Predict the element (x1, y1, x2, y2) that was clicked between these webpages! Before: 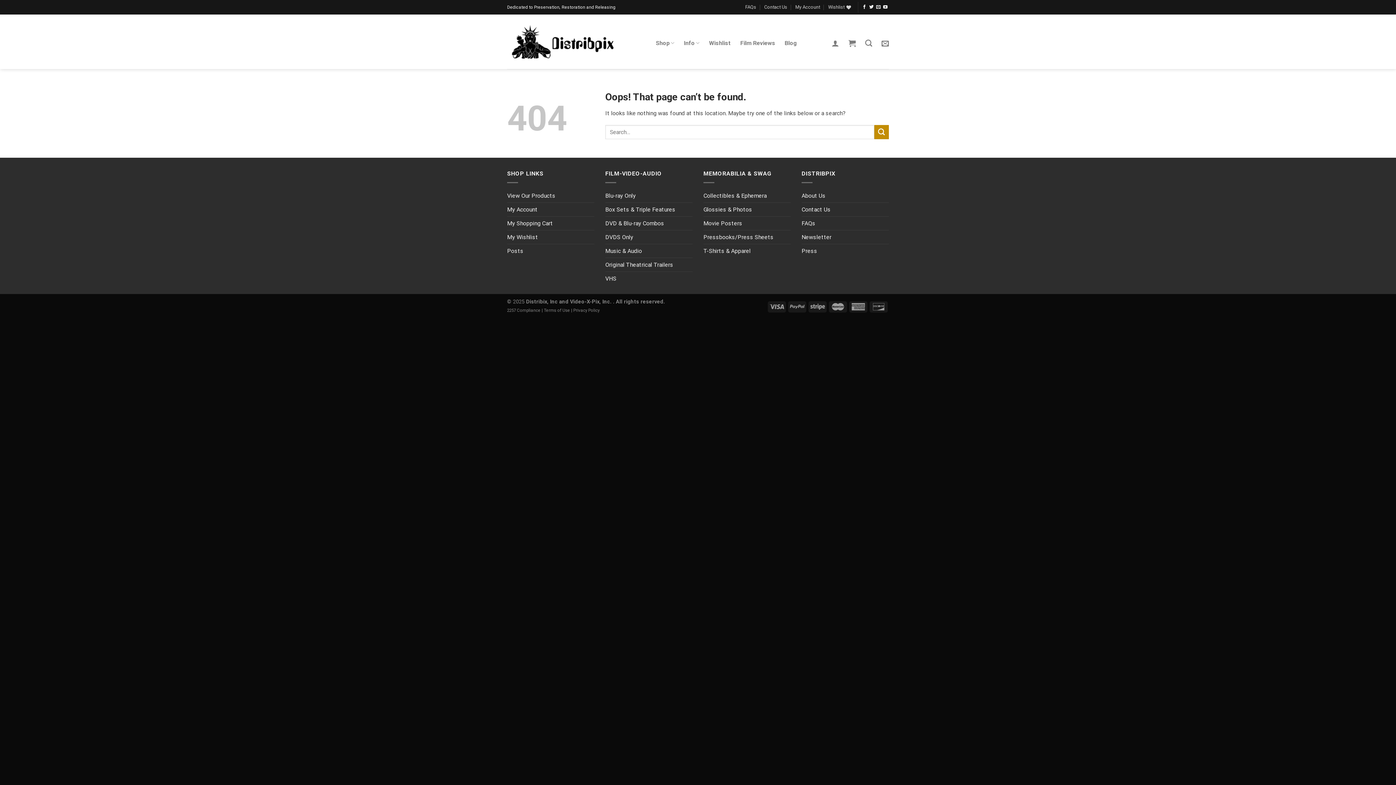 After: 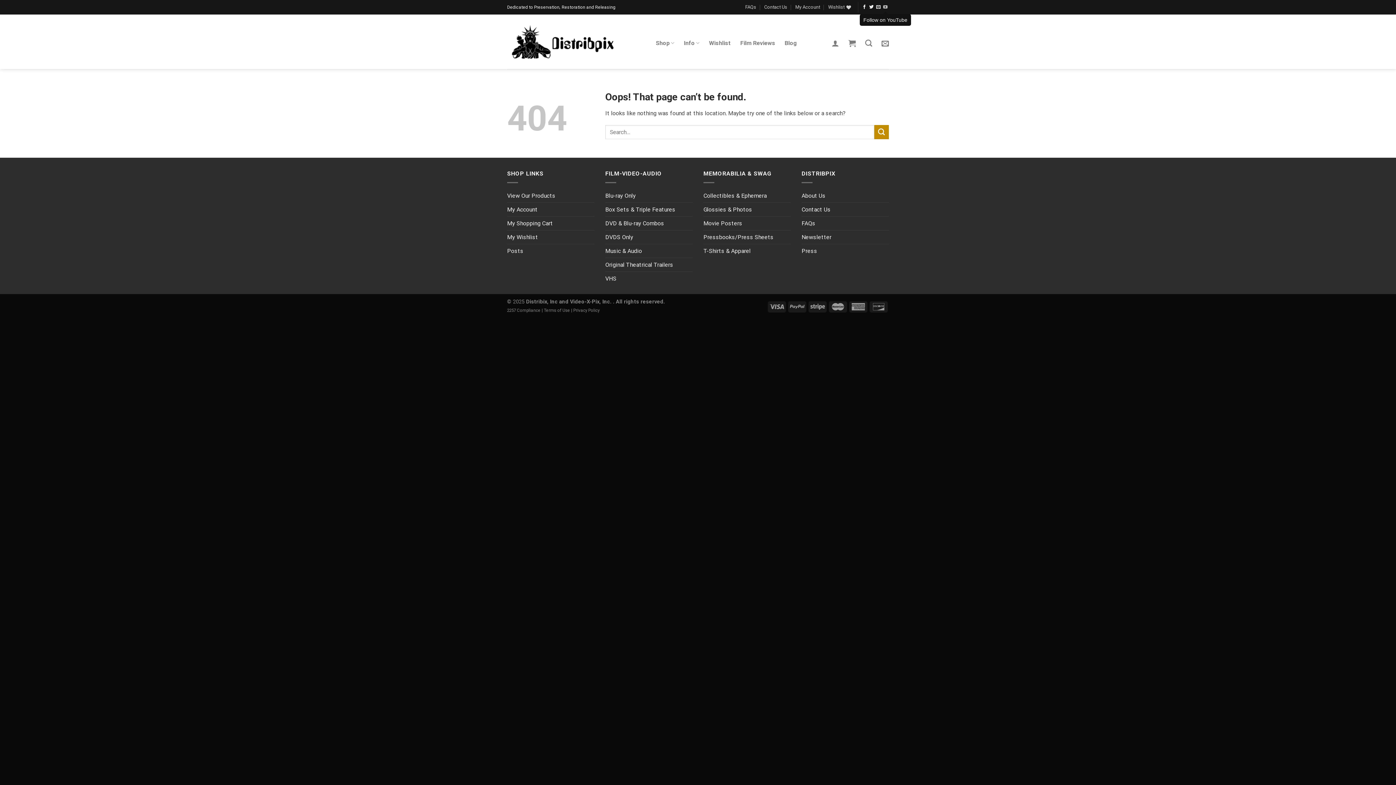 Action: bbox: (883, 4, 887, 9) label: Follow on YouTube